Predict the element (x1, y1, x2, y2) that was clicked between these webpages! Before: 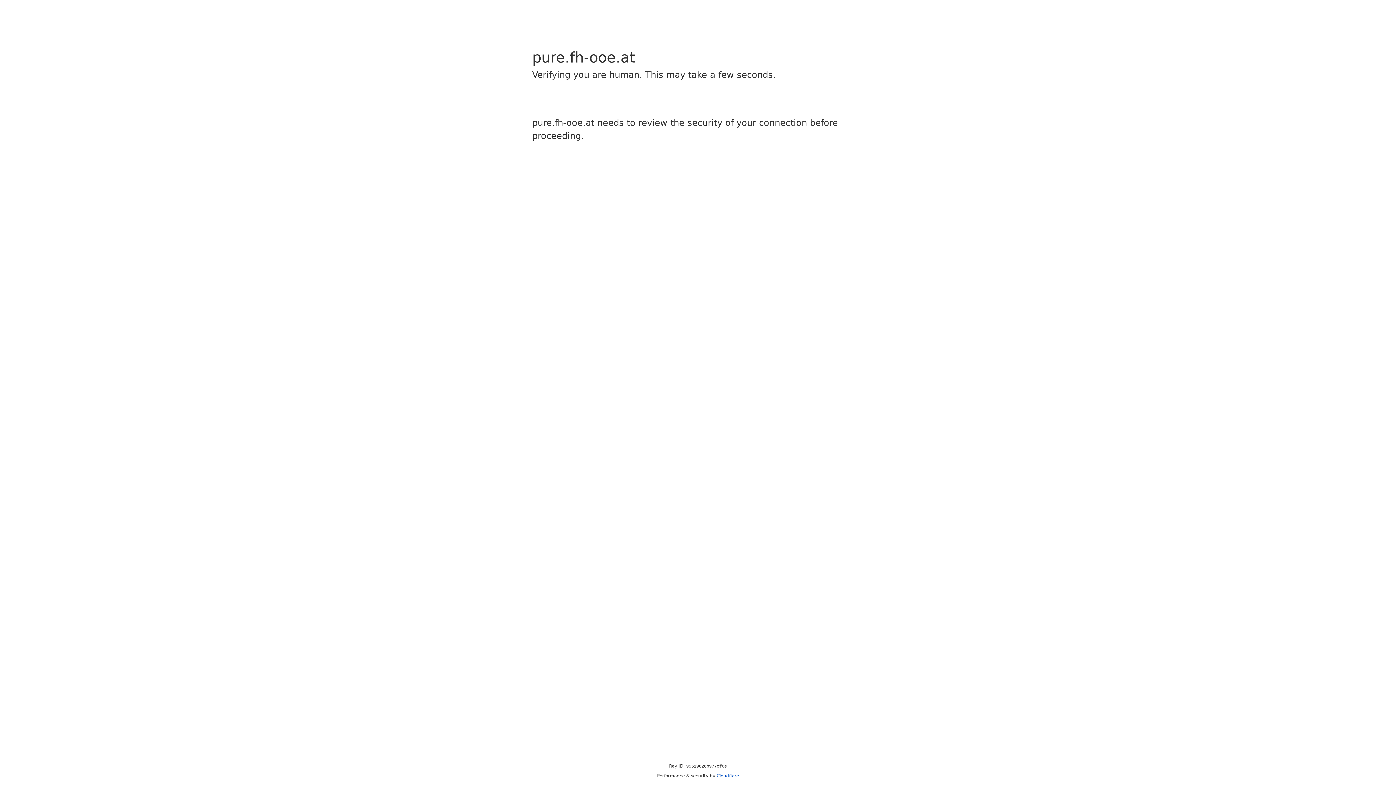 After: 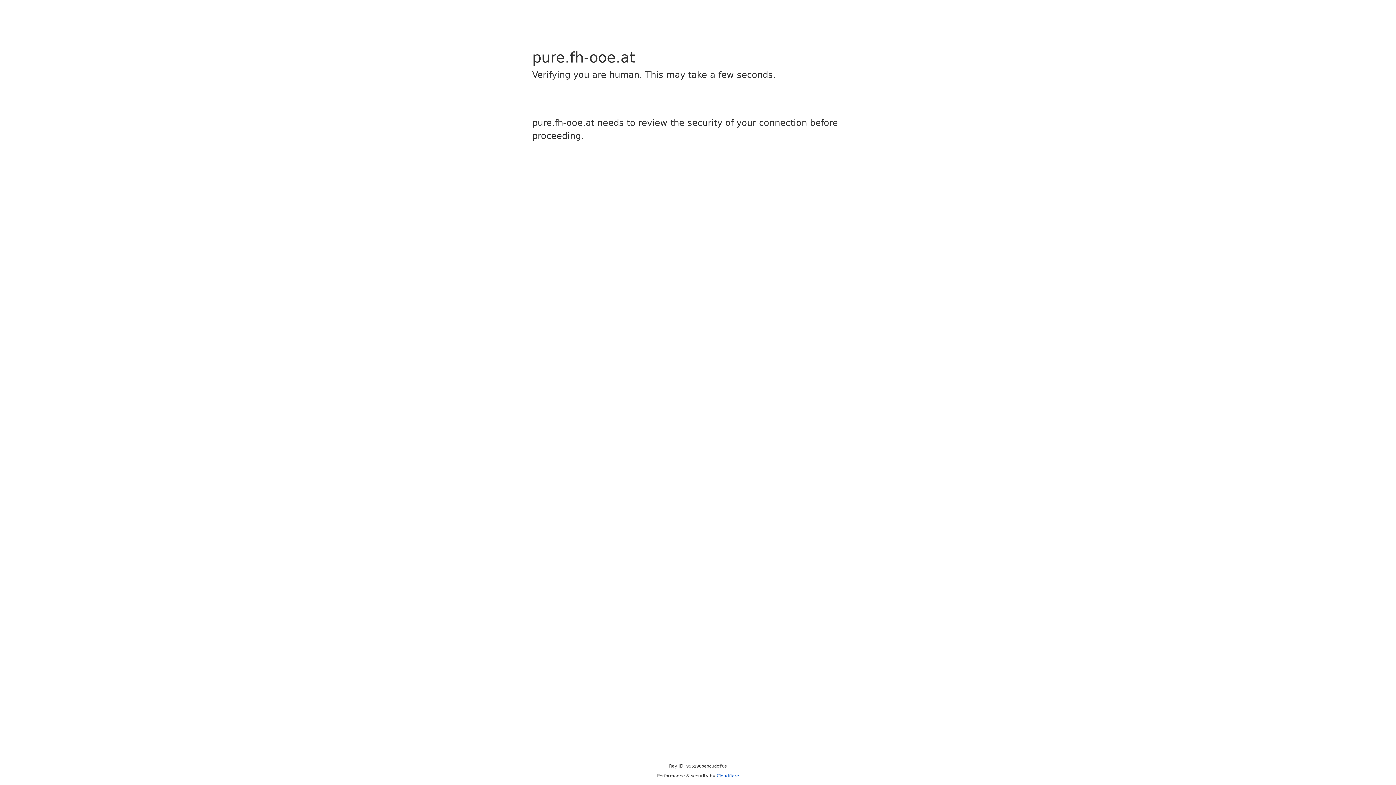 Action: label: Cloudflare bbox: (716, 773, 739, 778)